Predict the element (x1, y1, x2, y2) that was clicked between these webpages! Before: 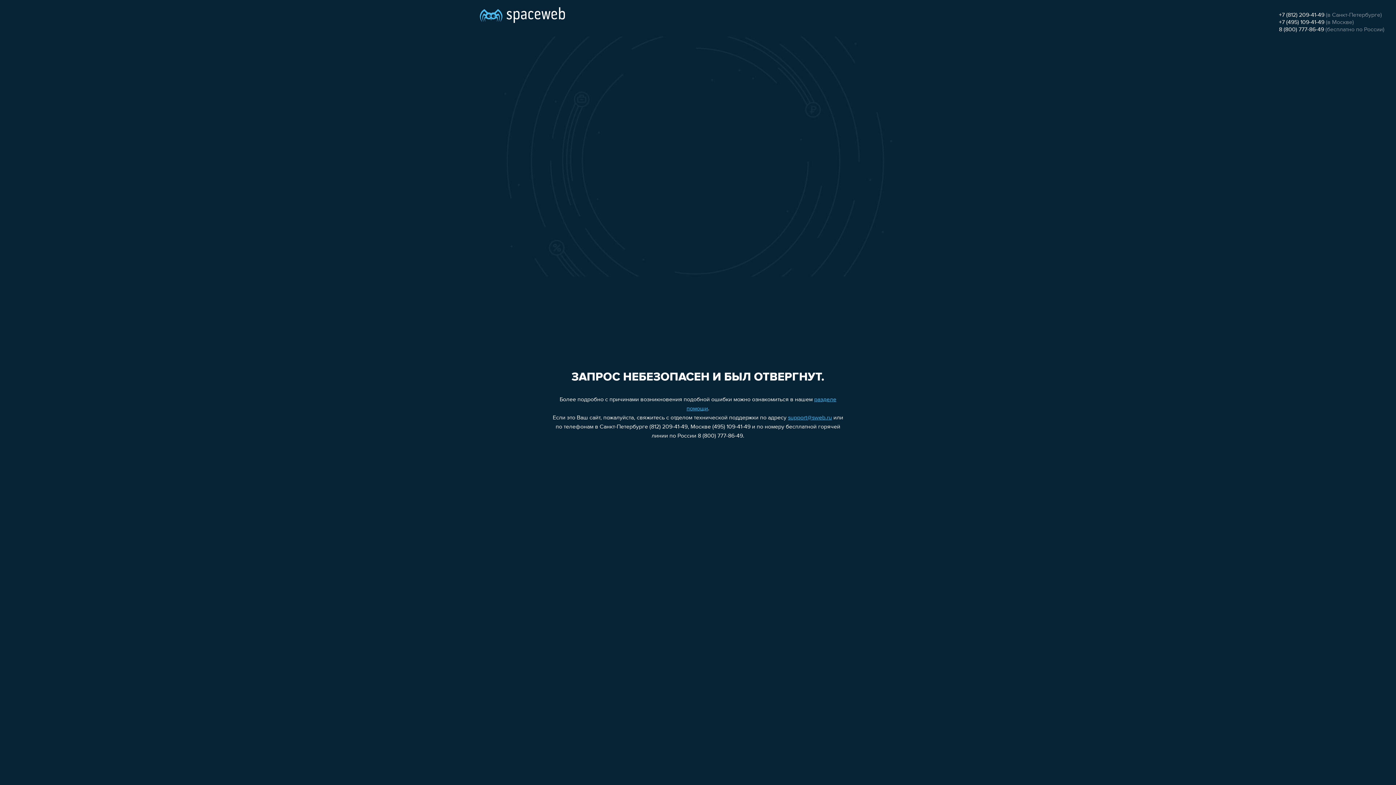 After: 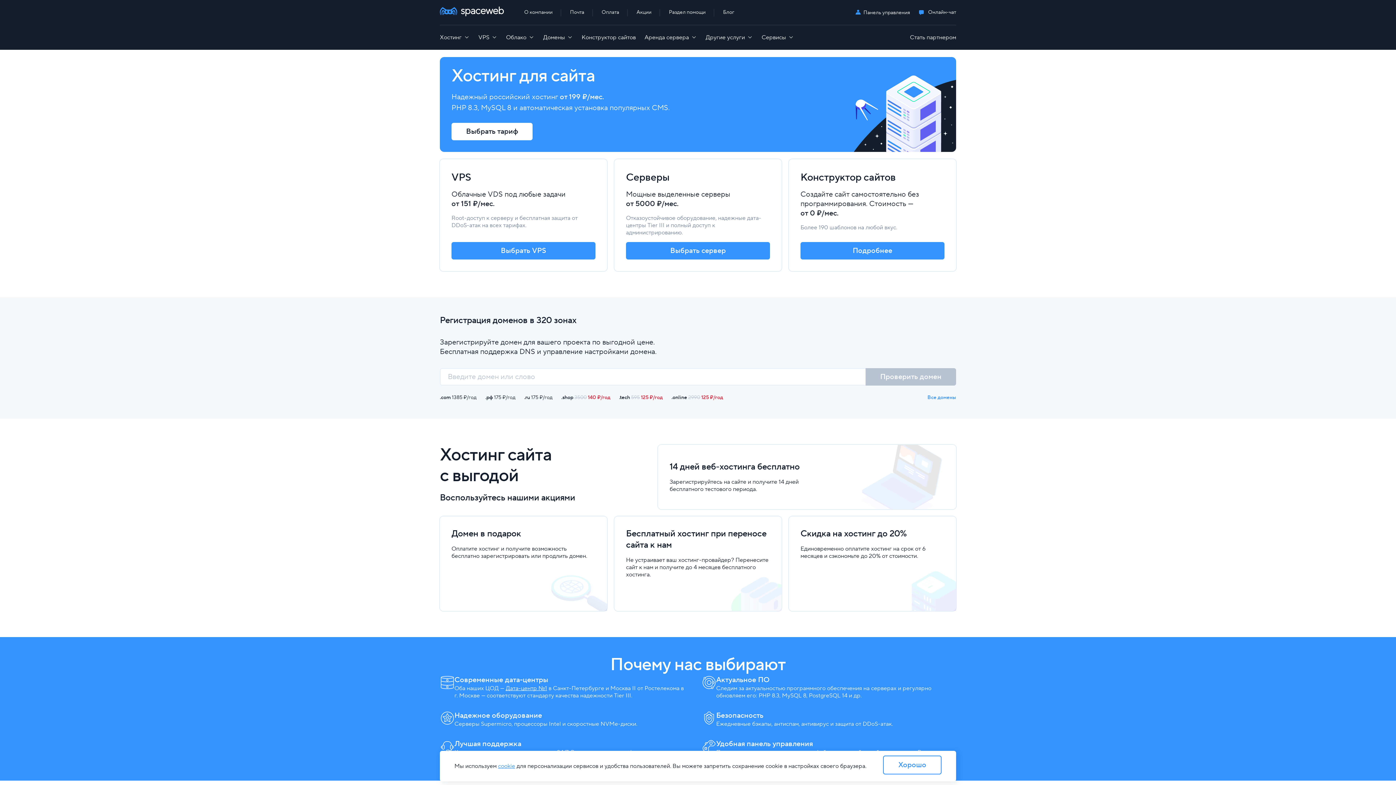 Action: bbox: (480, 0, 565, 25)